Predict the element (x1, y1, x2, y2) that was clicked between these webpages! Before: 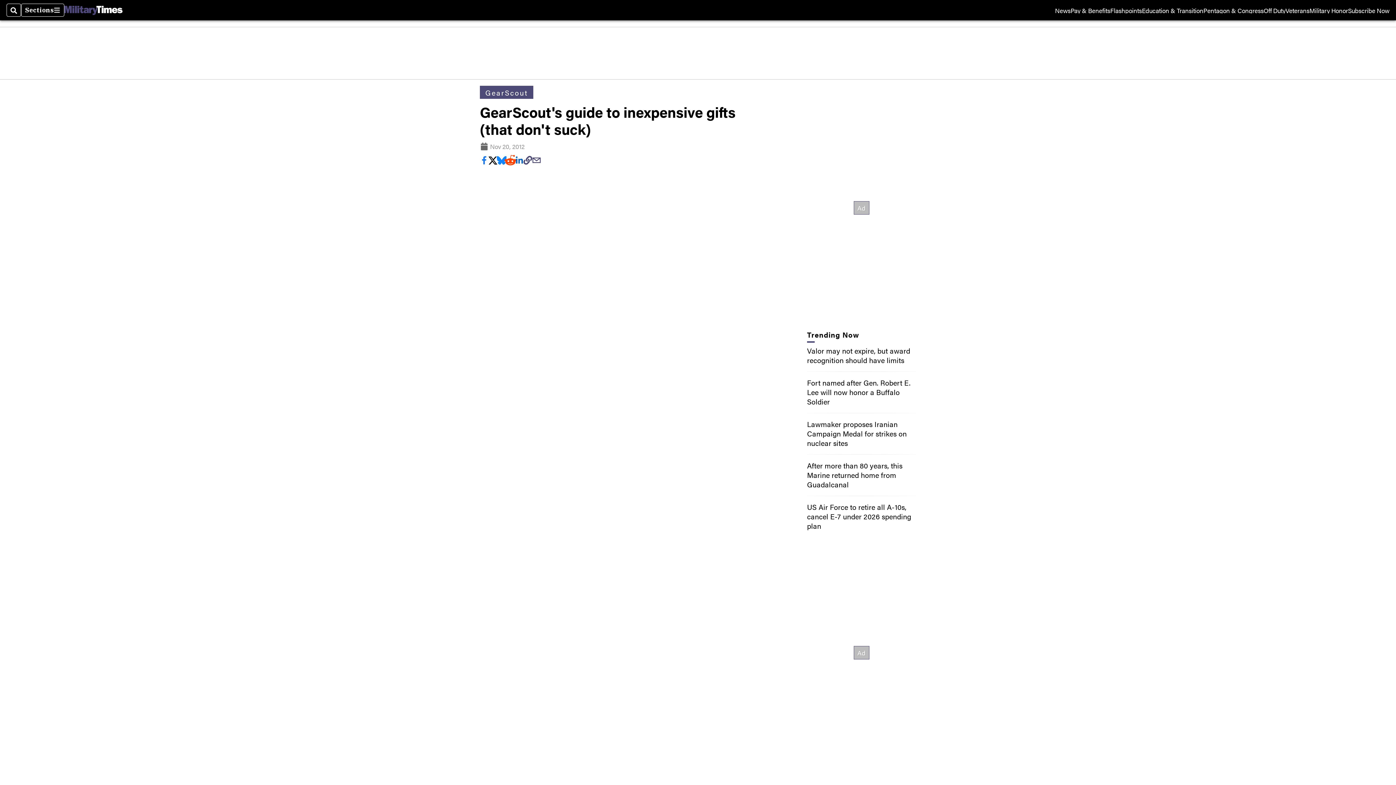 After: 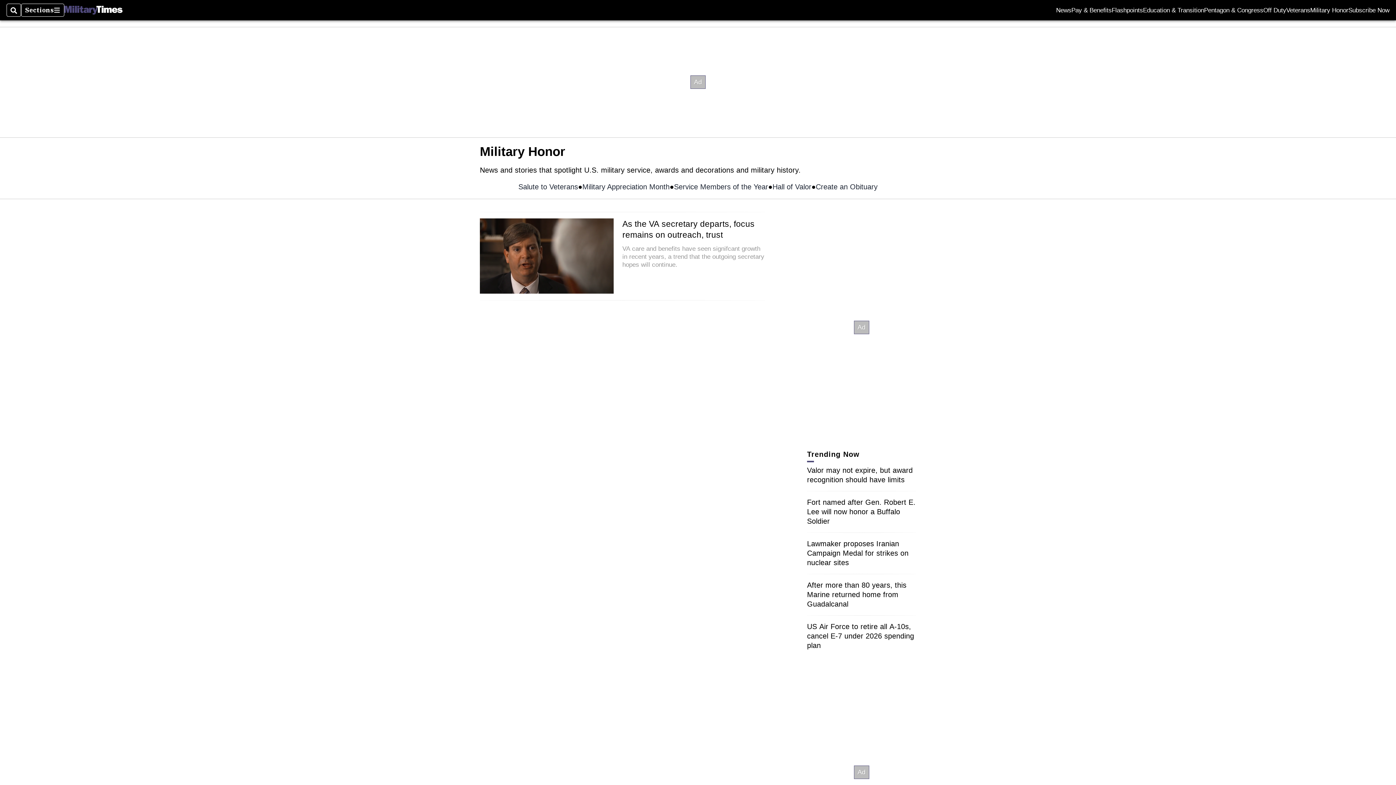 Action: label: Military Honor bbox: (1309, 7, 1348, 13)